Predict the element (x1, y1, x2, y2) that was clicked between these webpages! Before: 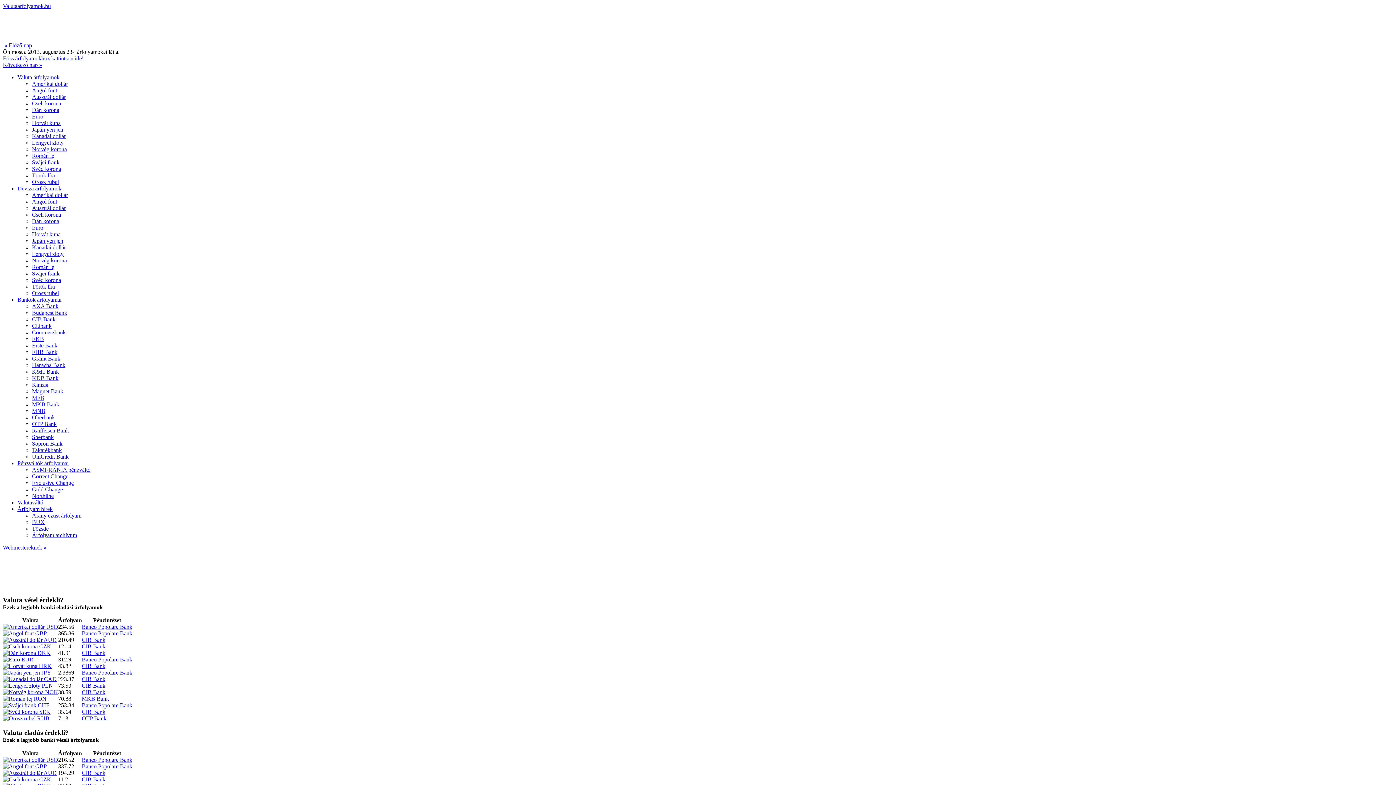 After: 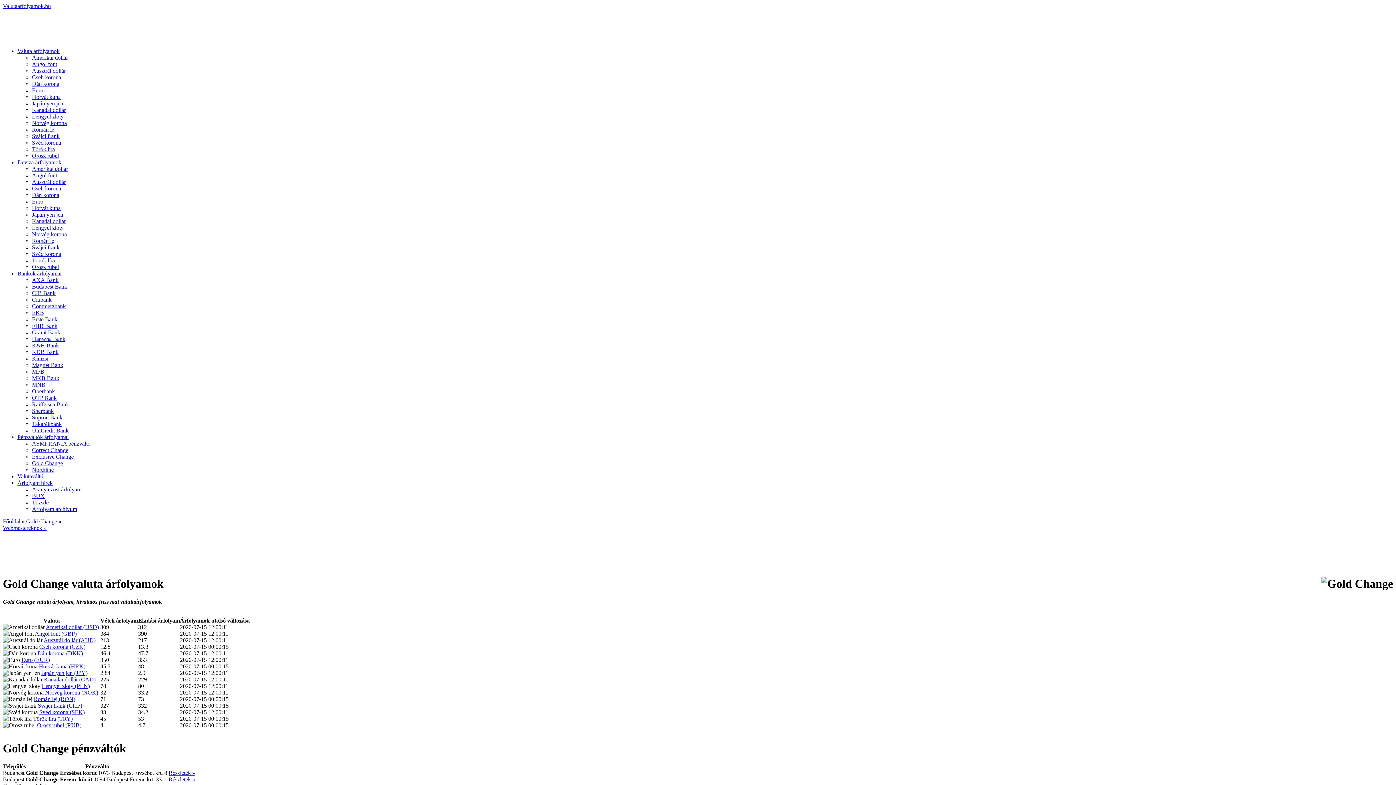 Action: bbox: (32, 486, 62, 492) label: Gold Change